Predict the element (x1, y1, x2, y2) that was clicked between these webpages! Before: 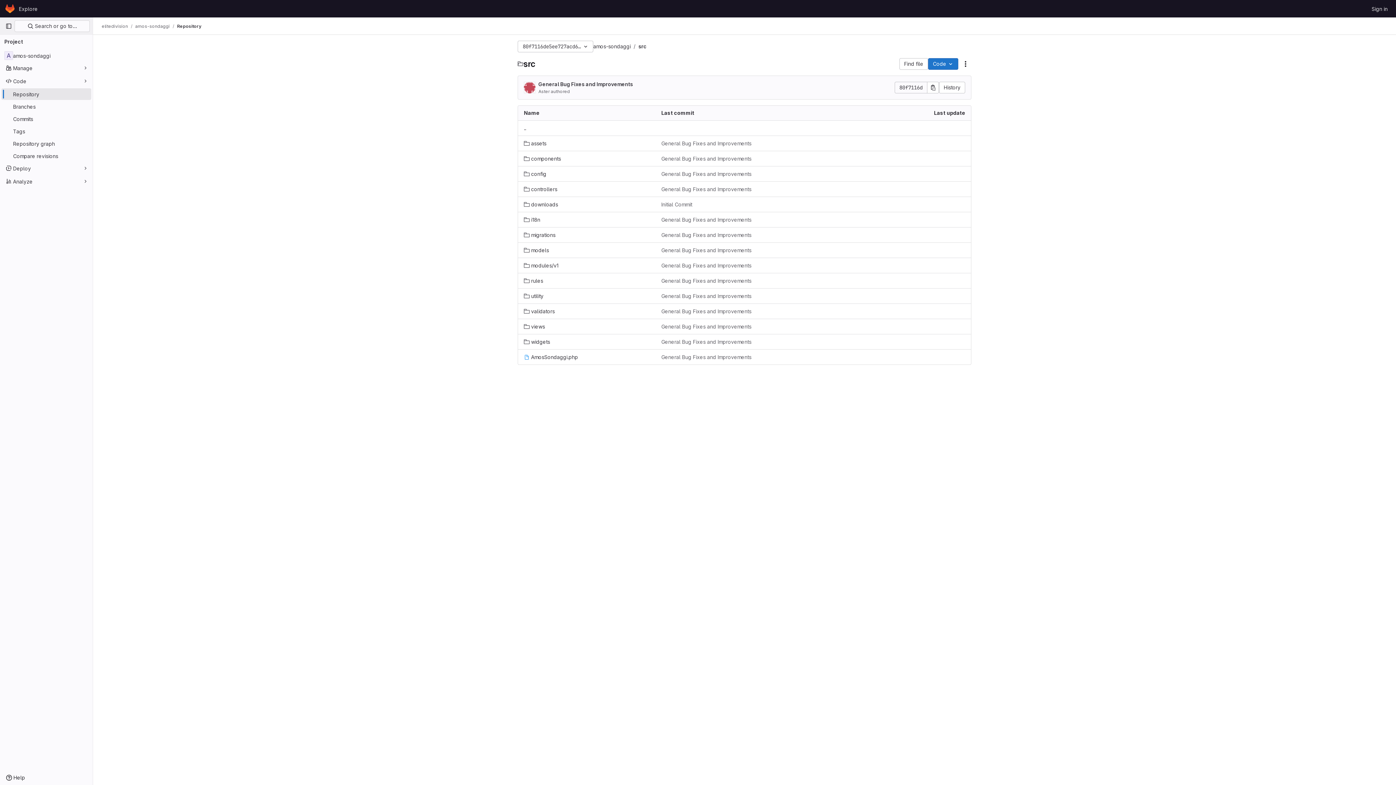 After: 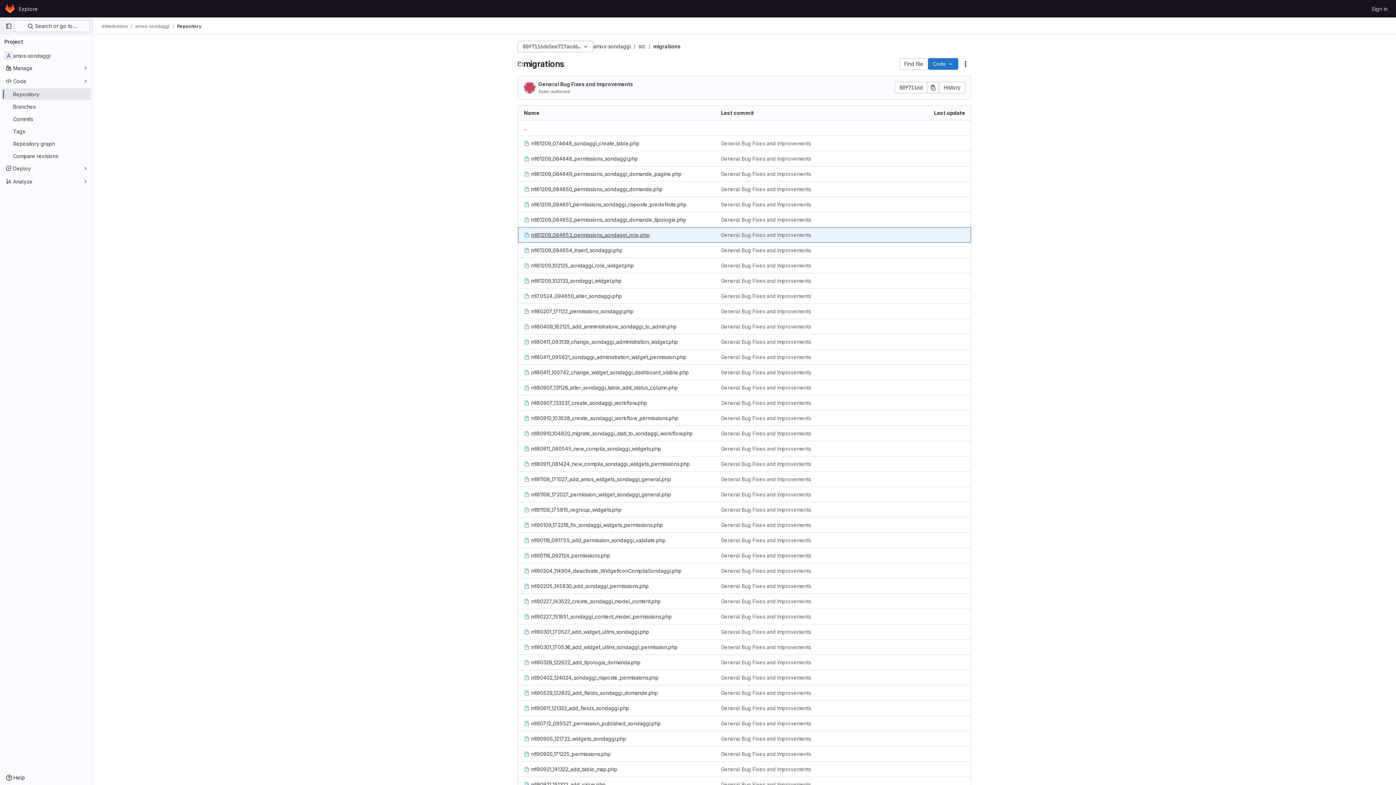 Action: label: migrations bbox: (524, 231, 555, 238)